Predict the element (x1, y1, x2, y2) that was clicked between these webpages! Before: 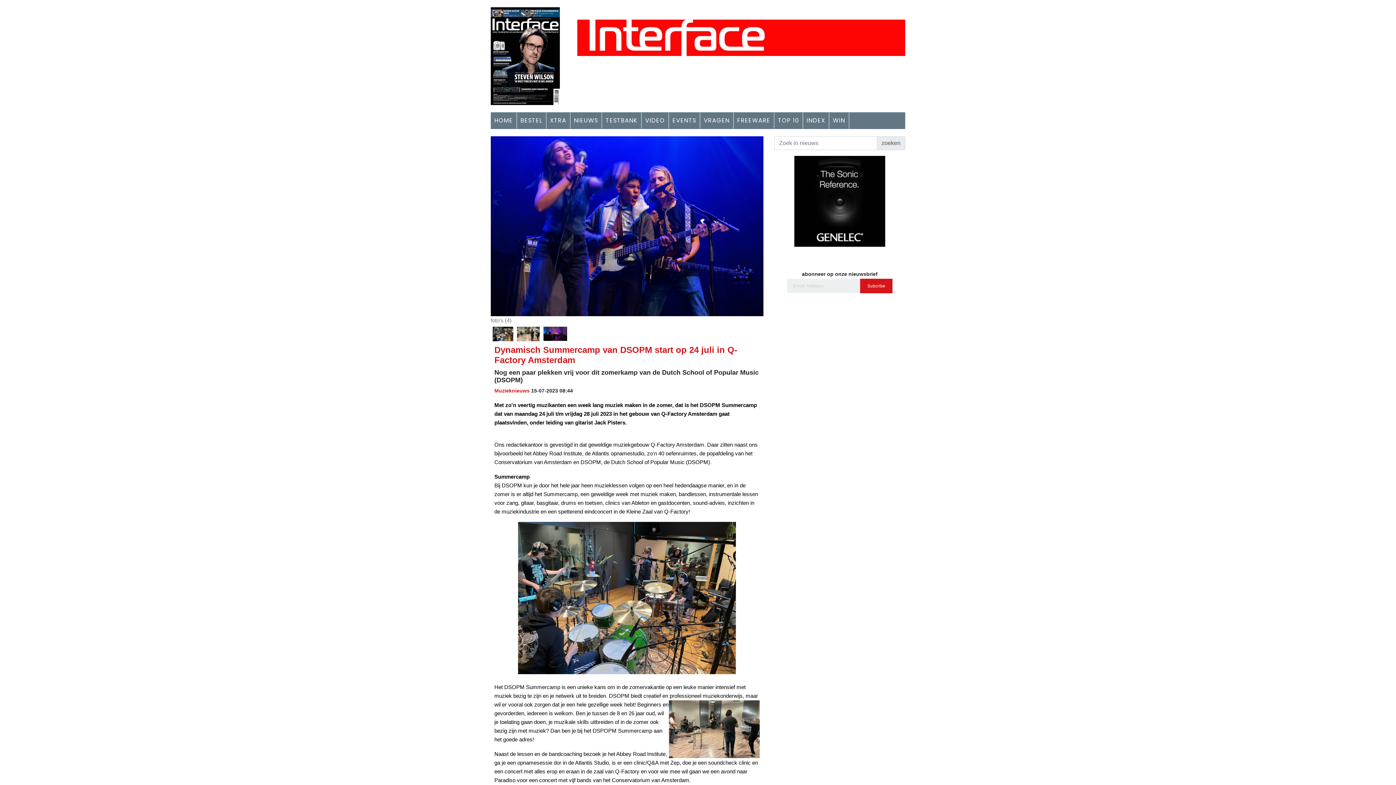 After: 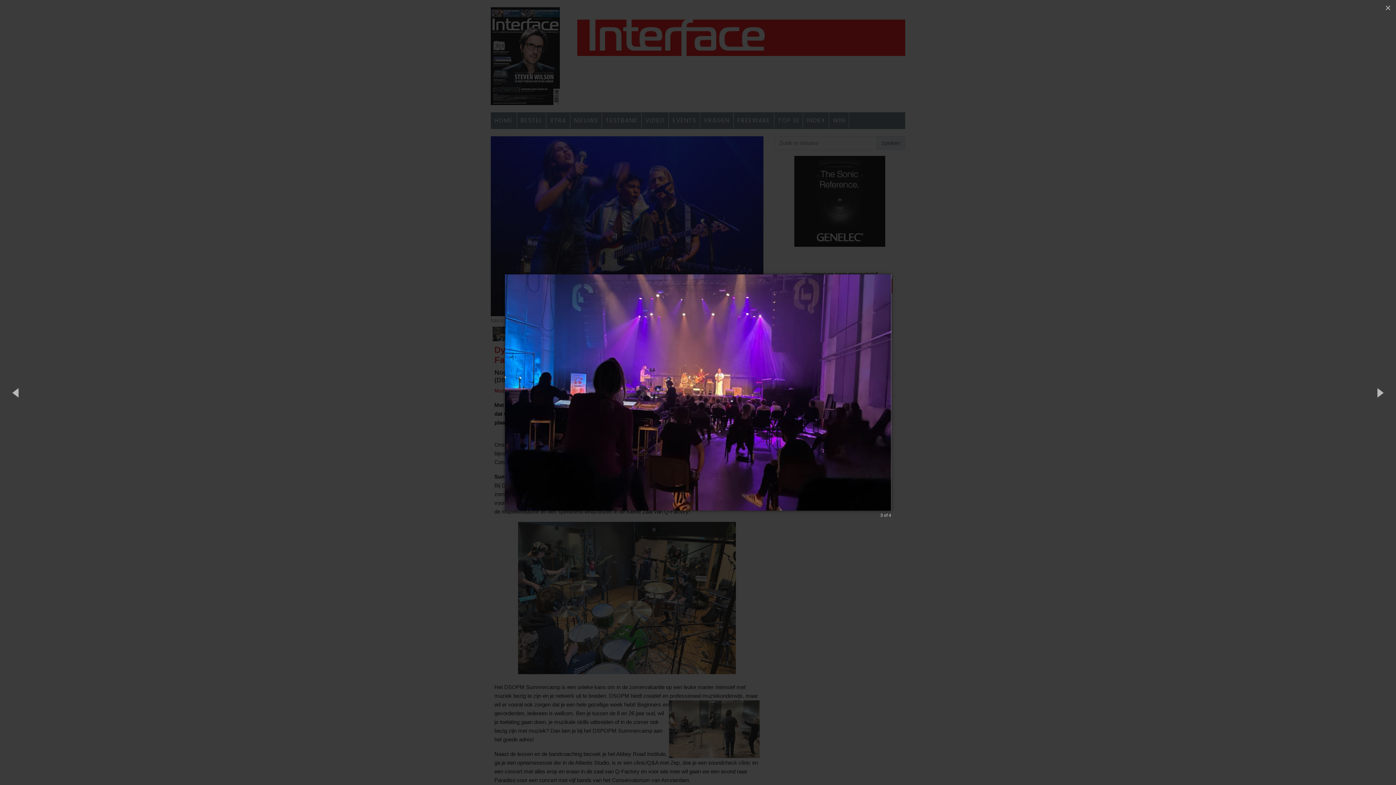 Action: bbox: (541, 324, 569, 343)